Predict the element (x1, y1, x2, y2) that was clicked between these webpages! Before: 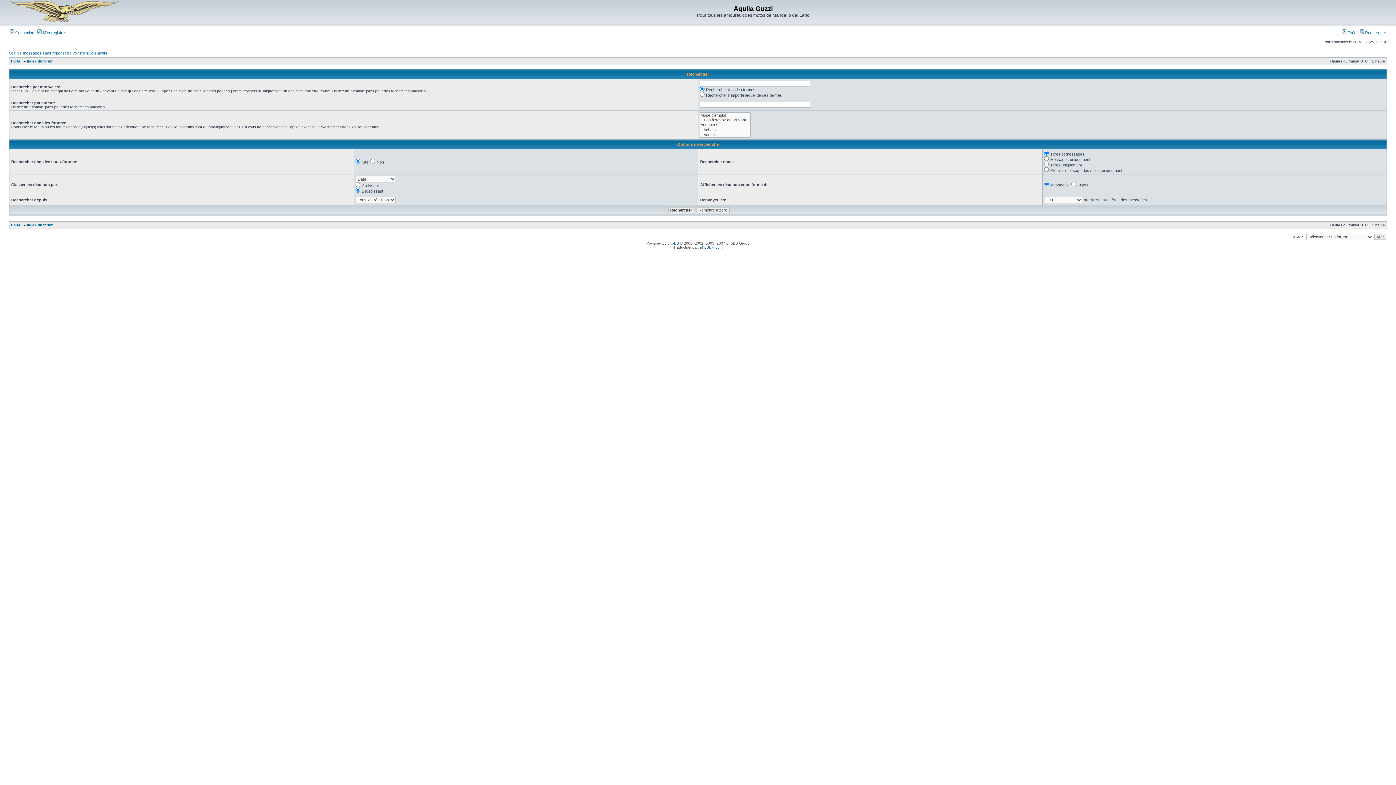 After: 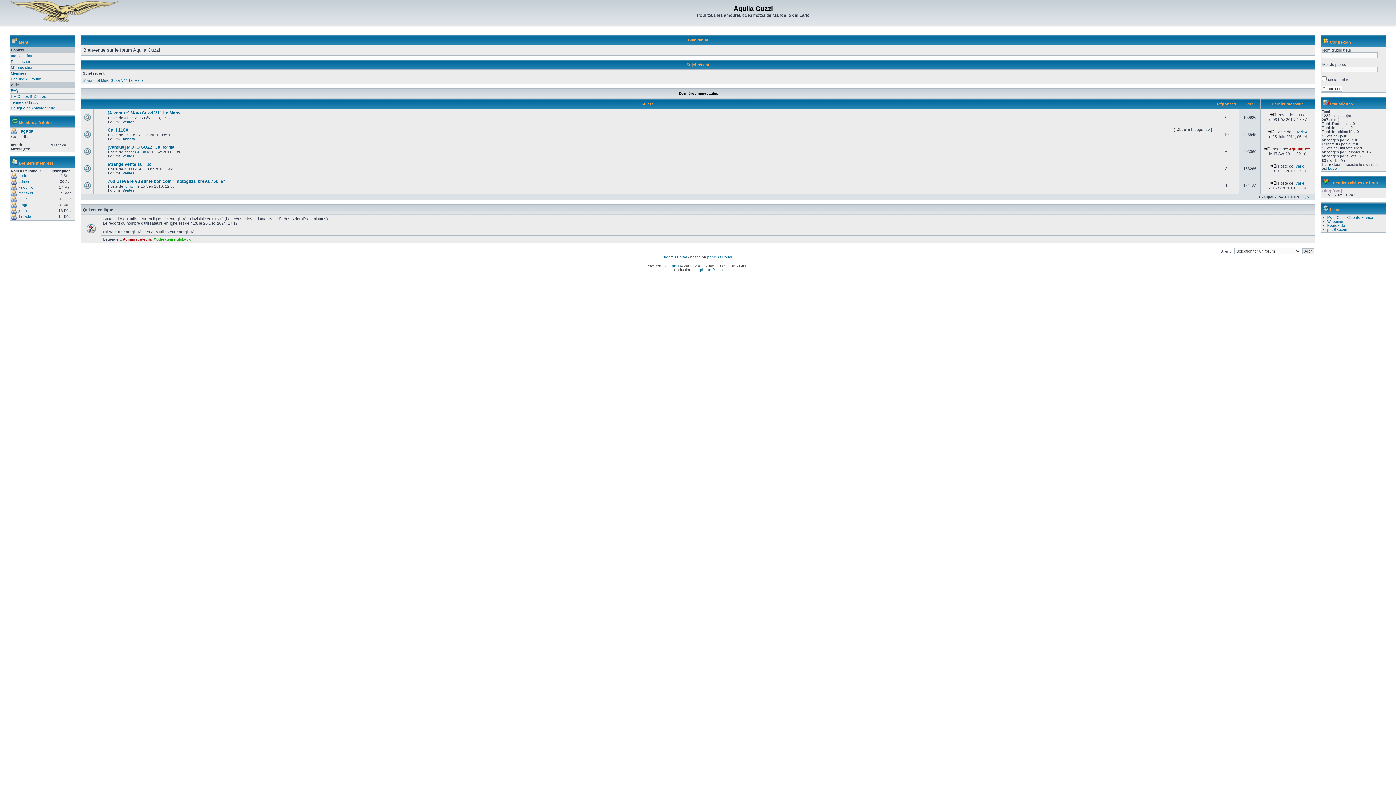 Action: bbox: (10, 59, 22, 63) label: Portail